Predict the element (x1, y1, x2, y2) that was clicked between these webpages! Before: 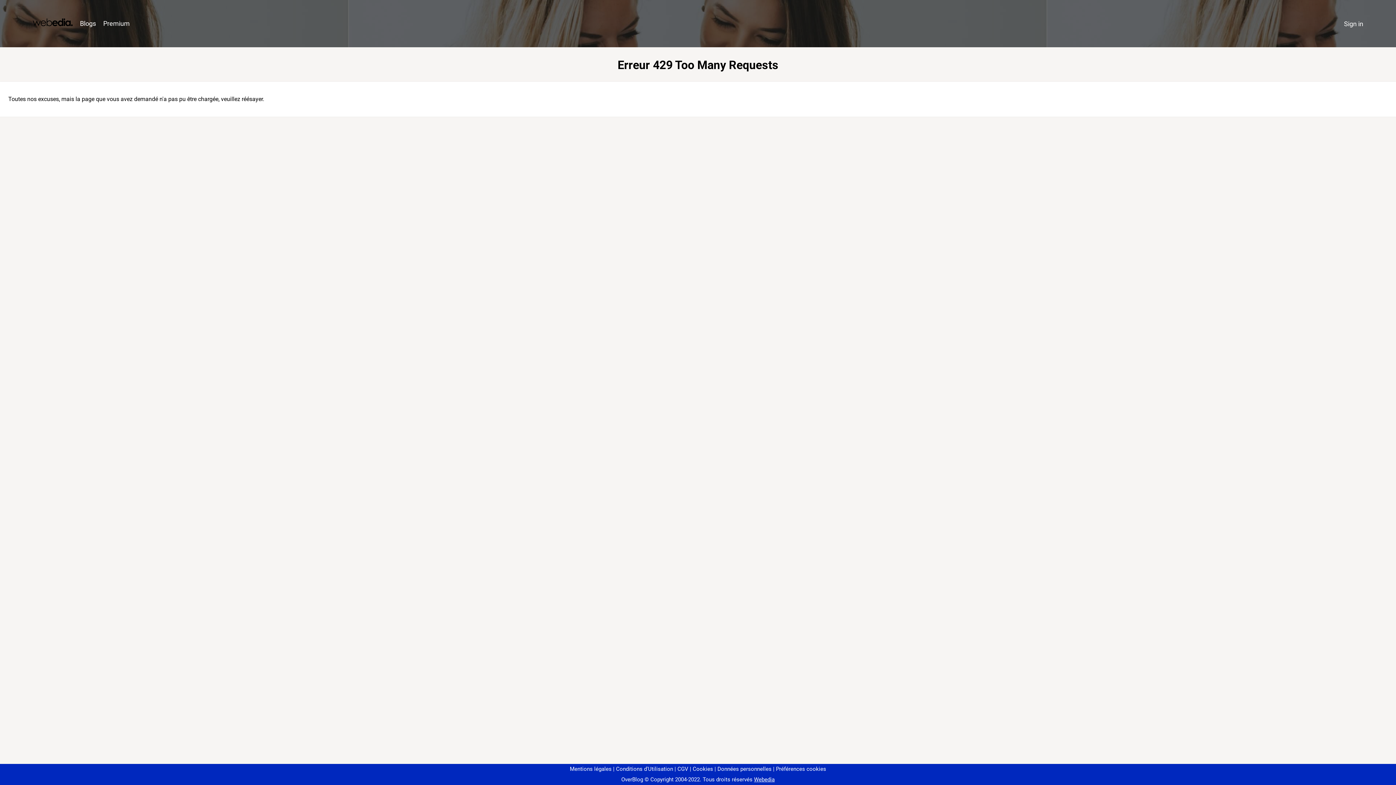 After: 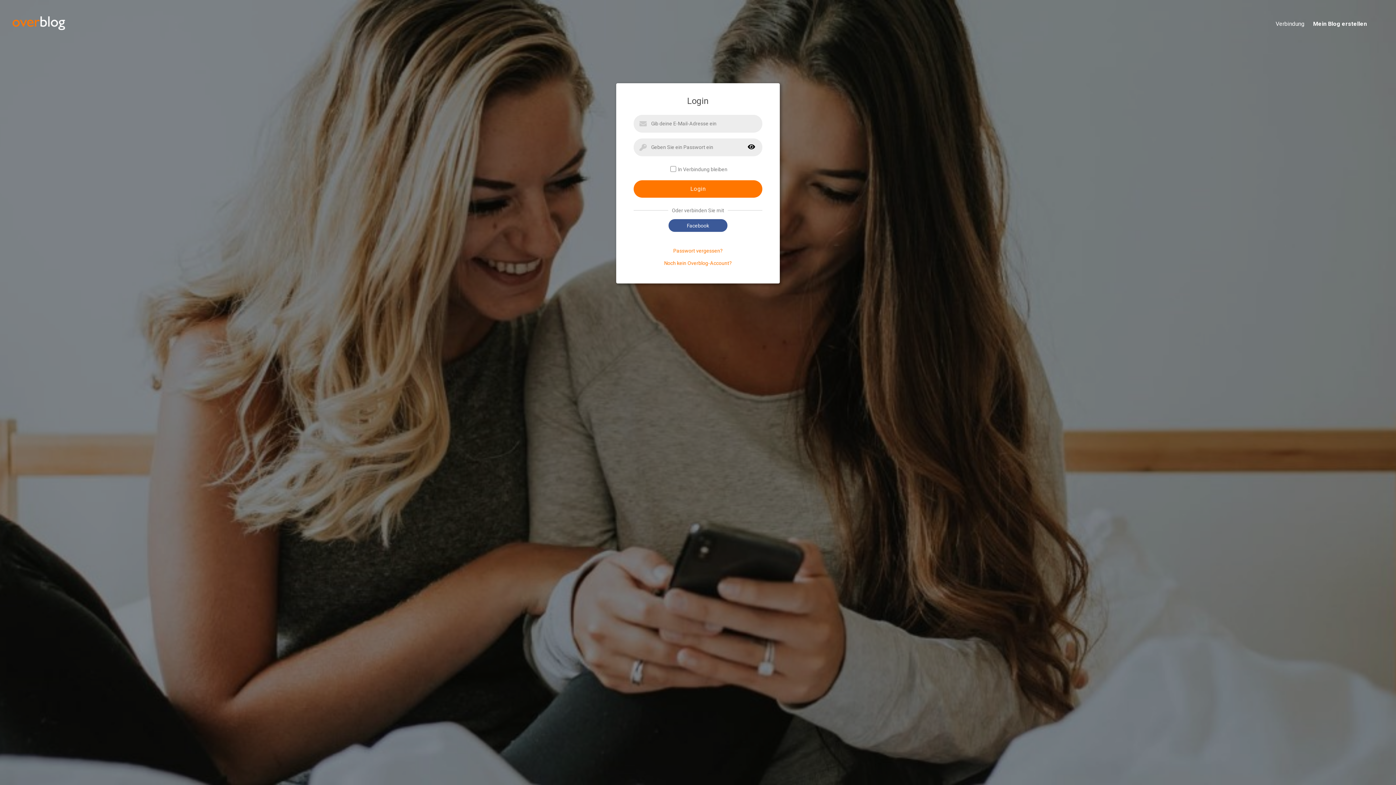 Action: label: Sign in bbox: (1340, 16, 1367, 31)